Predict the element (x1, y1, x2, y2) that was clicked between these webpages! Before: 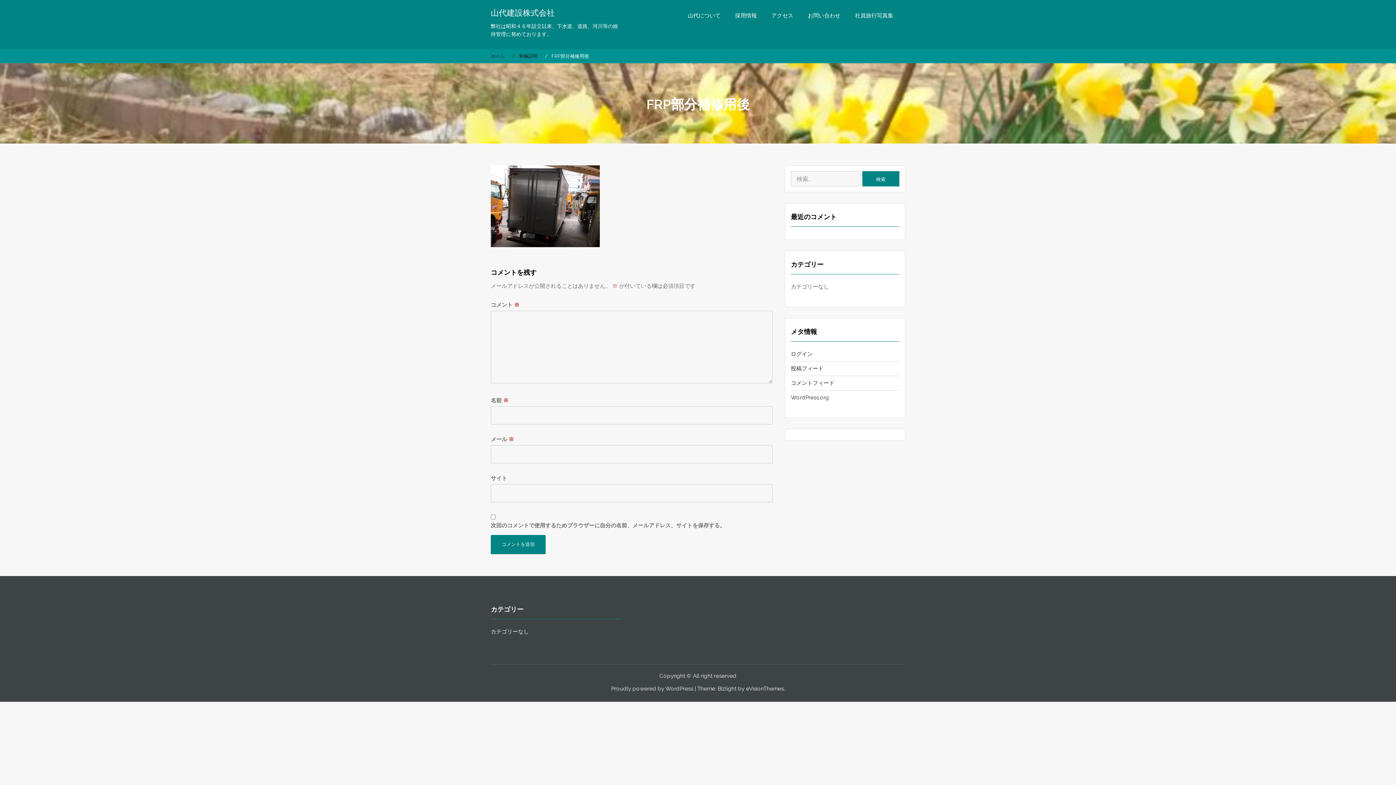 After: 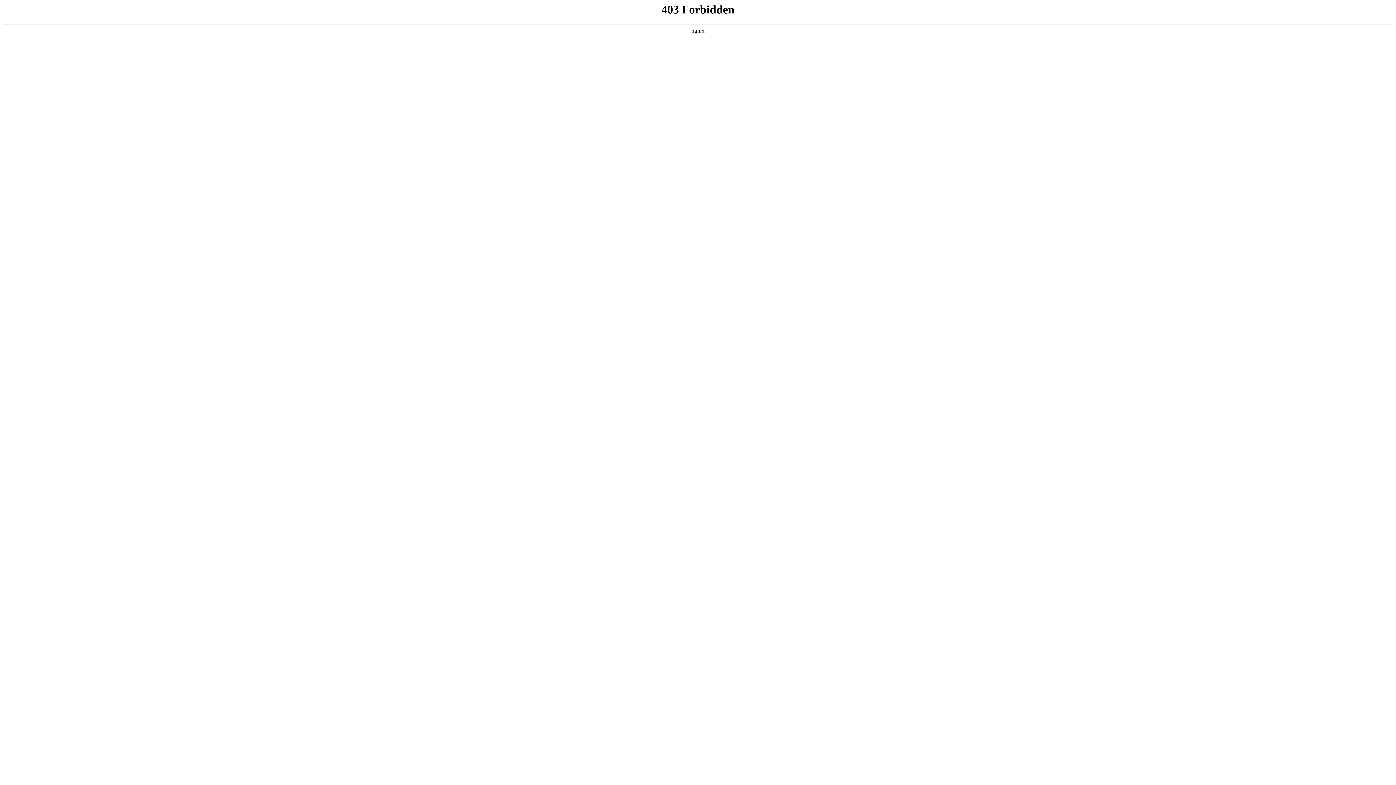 Action: label: Proudly powered by WordPress bbox: (611, 685, 693, 692)